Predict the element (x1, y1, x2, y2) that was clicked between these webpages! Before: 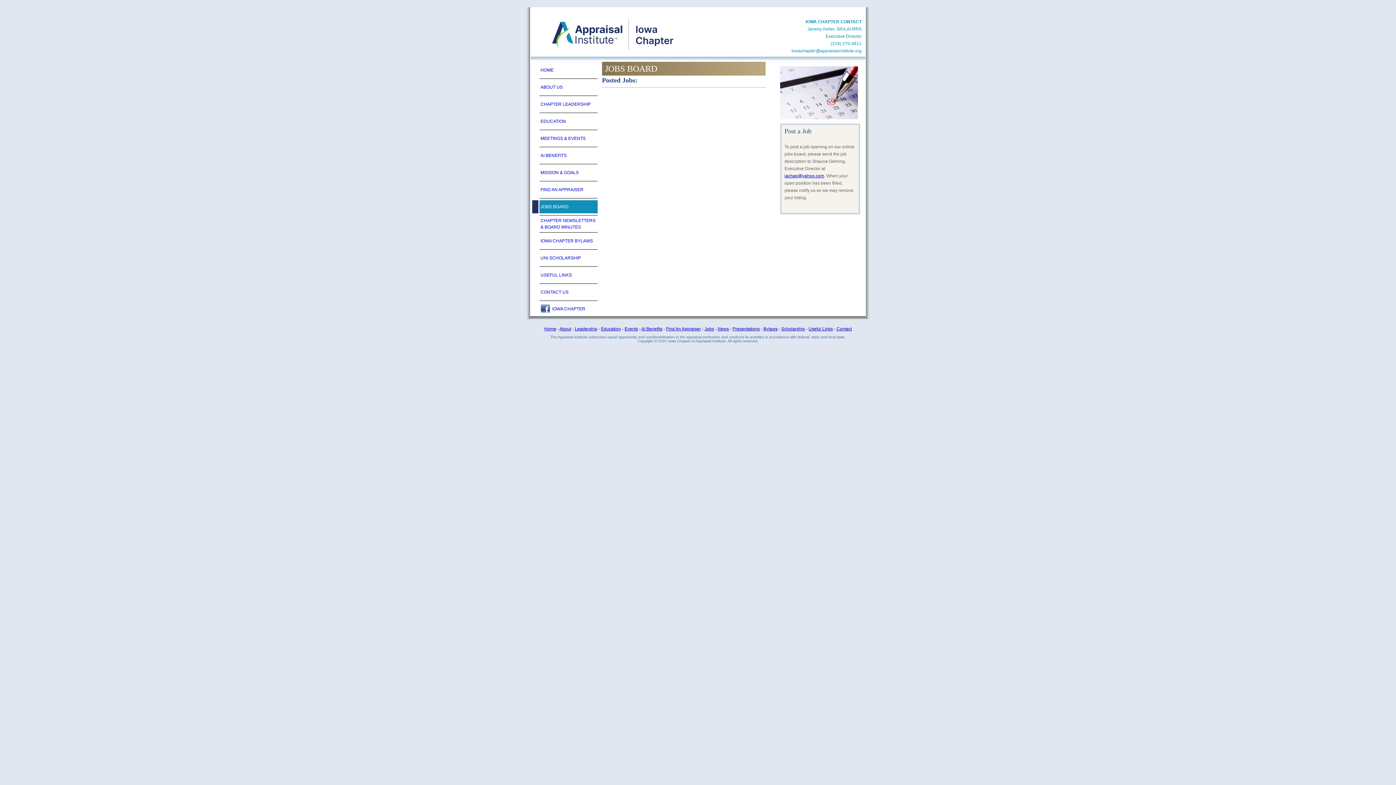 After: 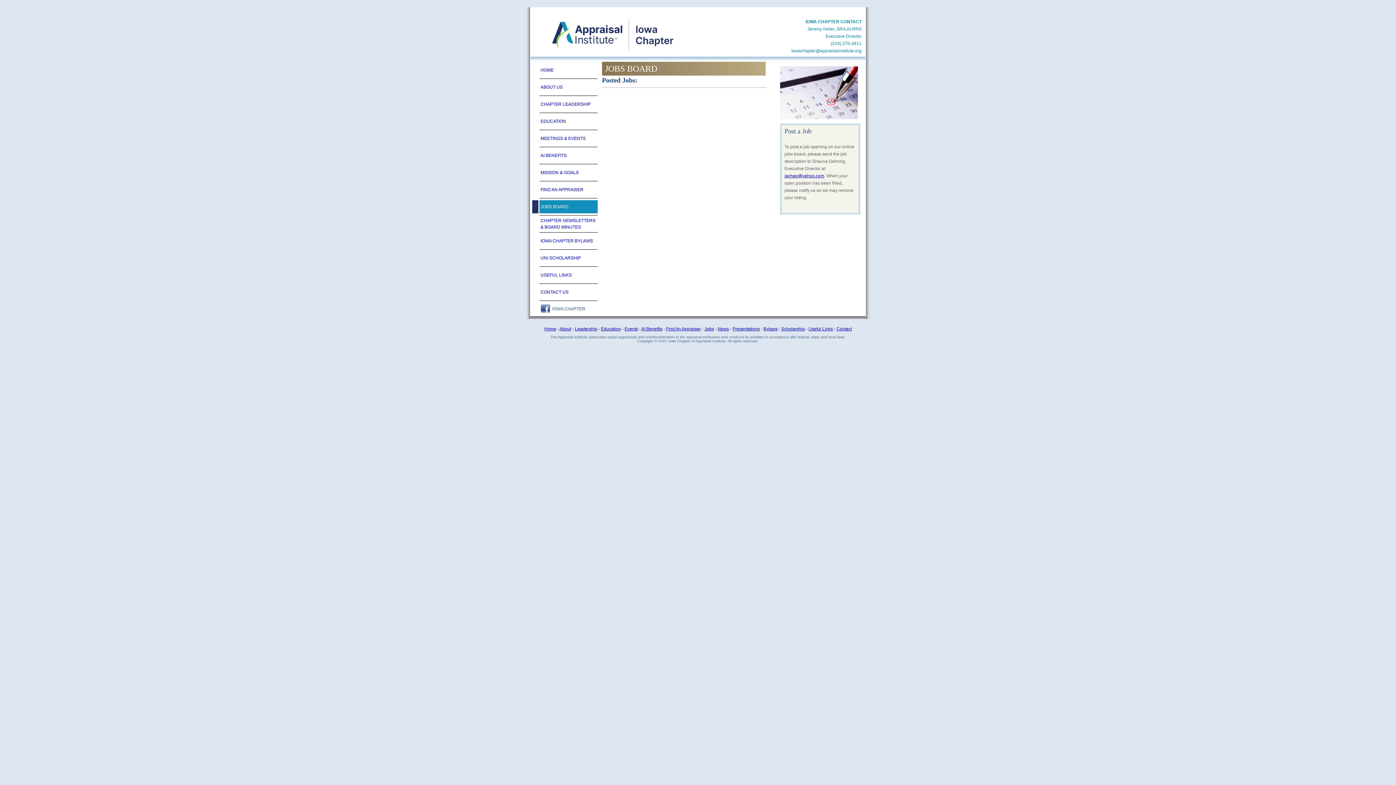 Action: label:   IOWA CHAPTER bbox: (532, 304, 597, 313)